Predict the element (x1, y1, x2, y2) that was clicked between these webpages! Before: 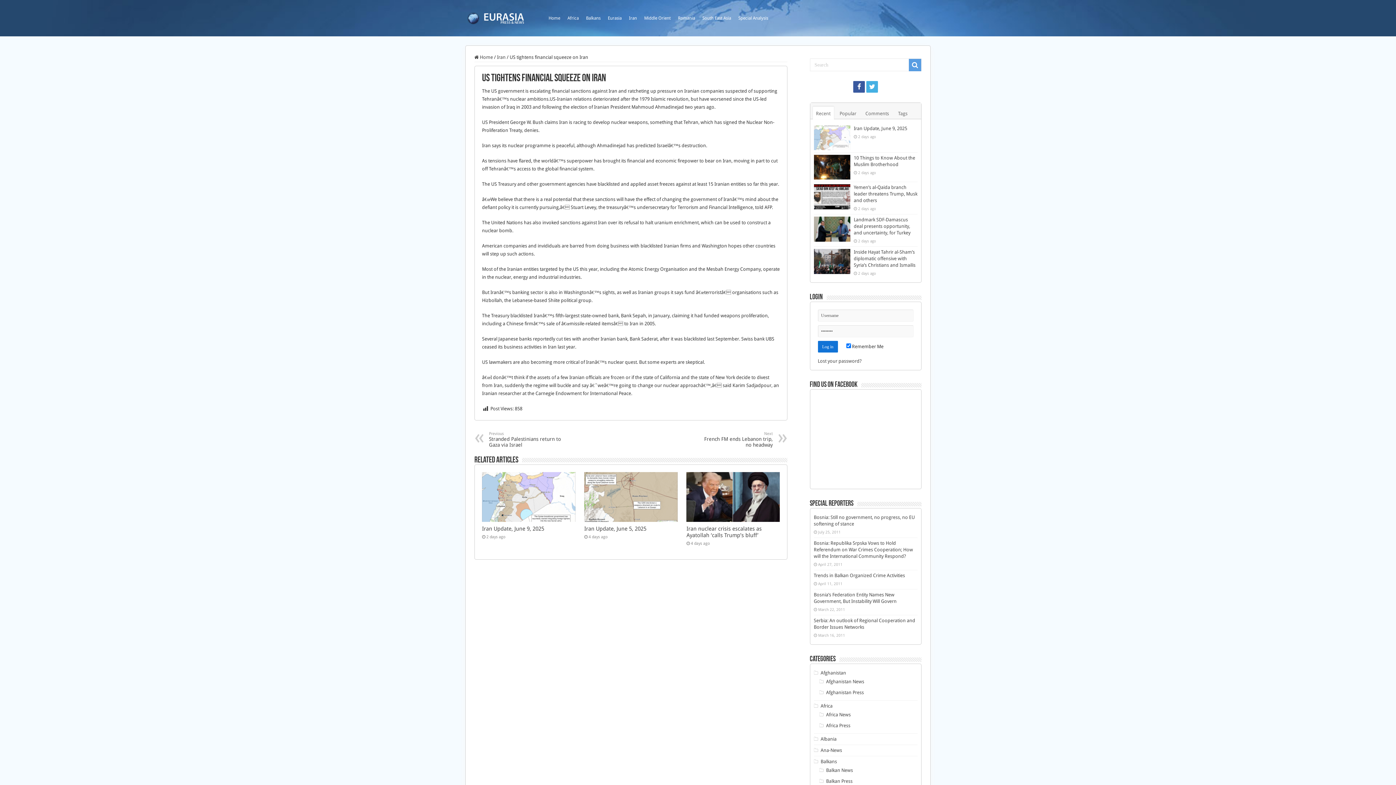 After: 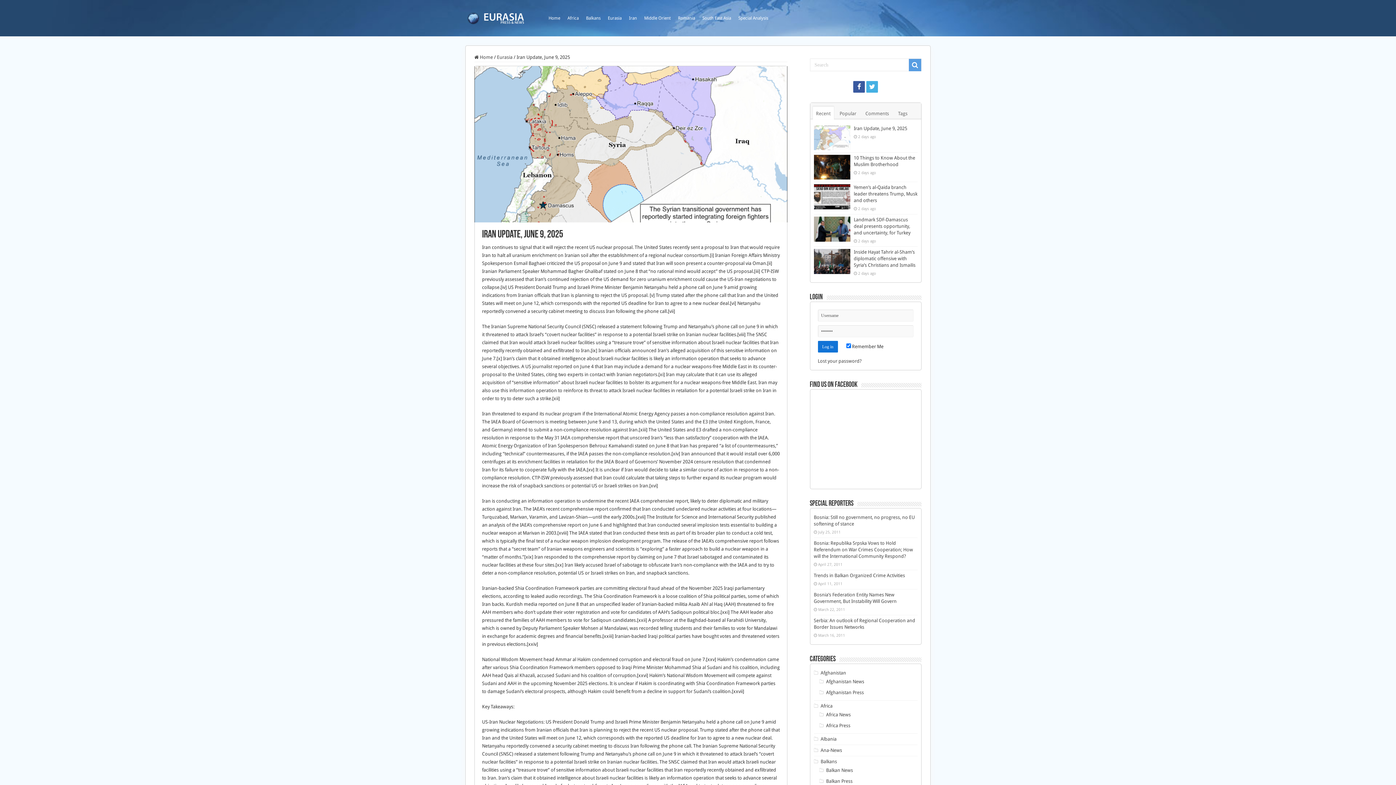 Action: bbox: (854, 125, 907, 131) label: Iran Update, June 9, 2025